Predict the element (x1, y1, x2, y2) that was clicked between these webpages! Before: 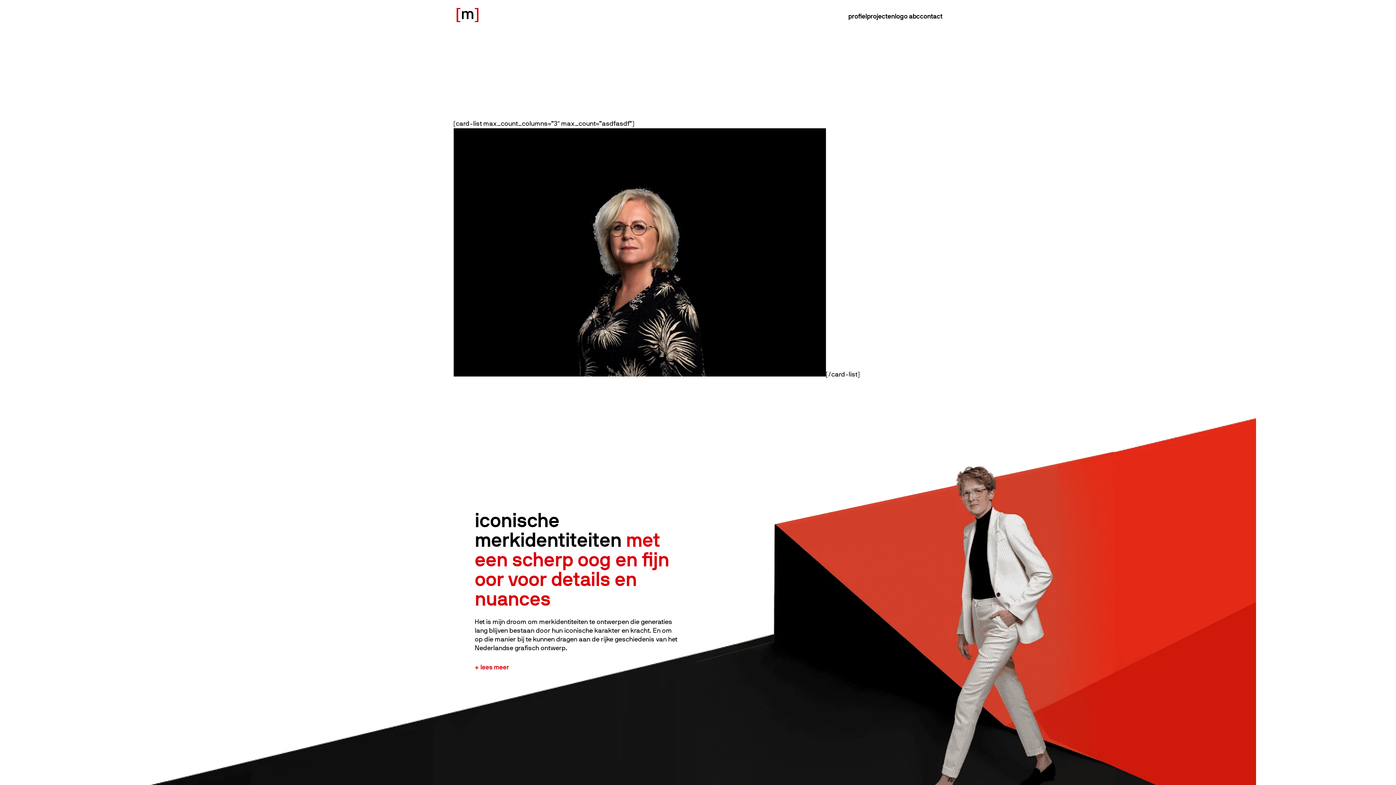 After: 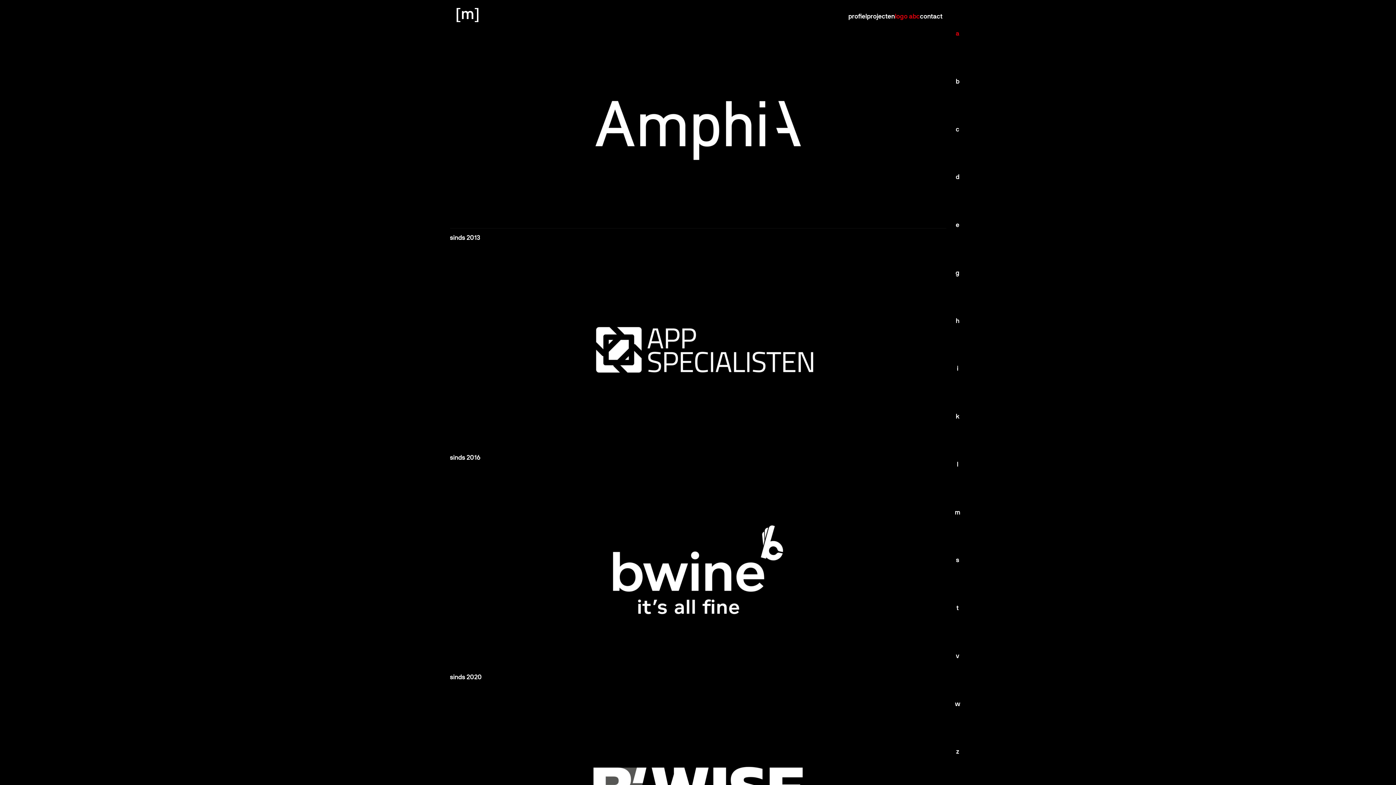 Action: label: logo abc bbox: (895, 11, 920, 20)